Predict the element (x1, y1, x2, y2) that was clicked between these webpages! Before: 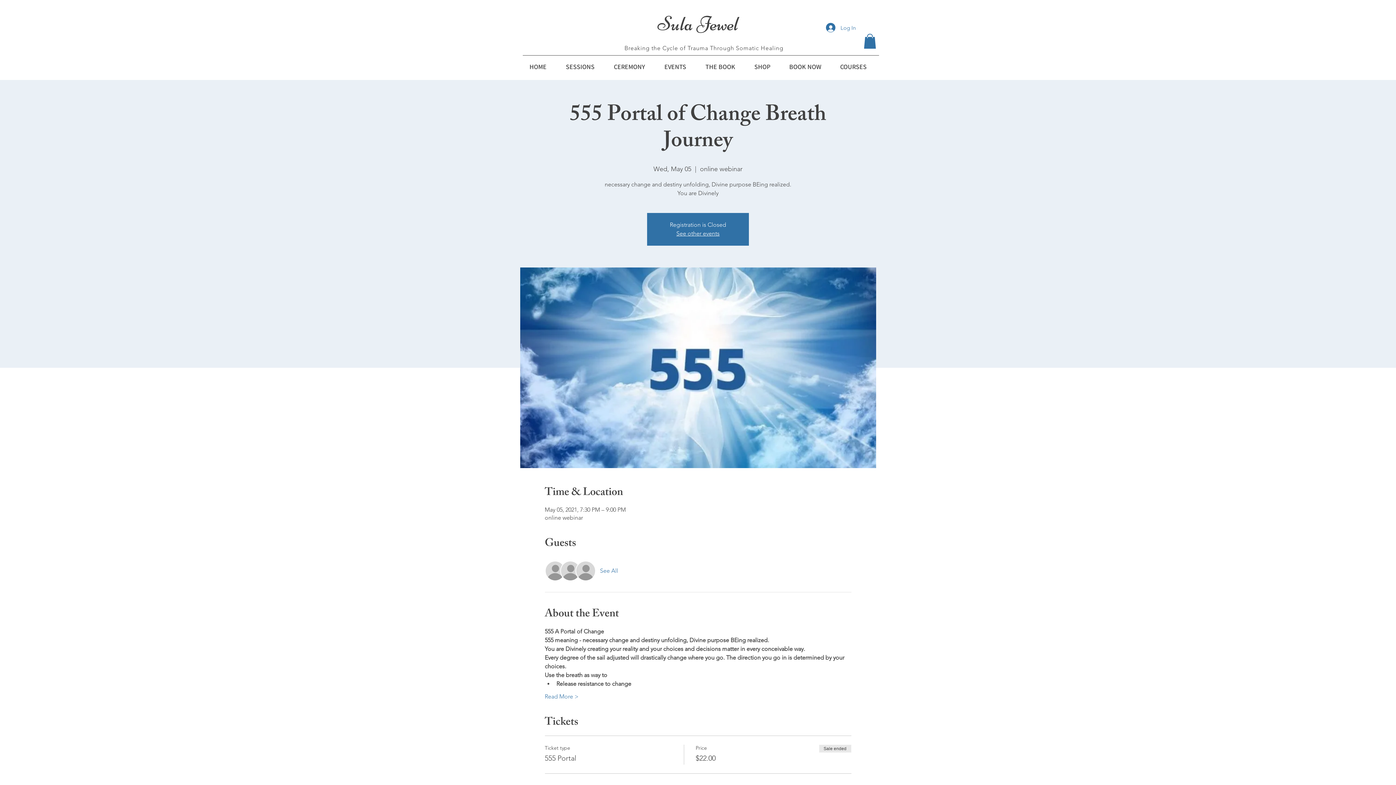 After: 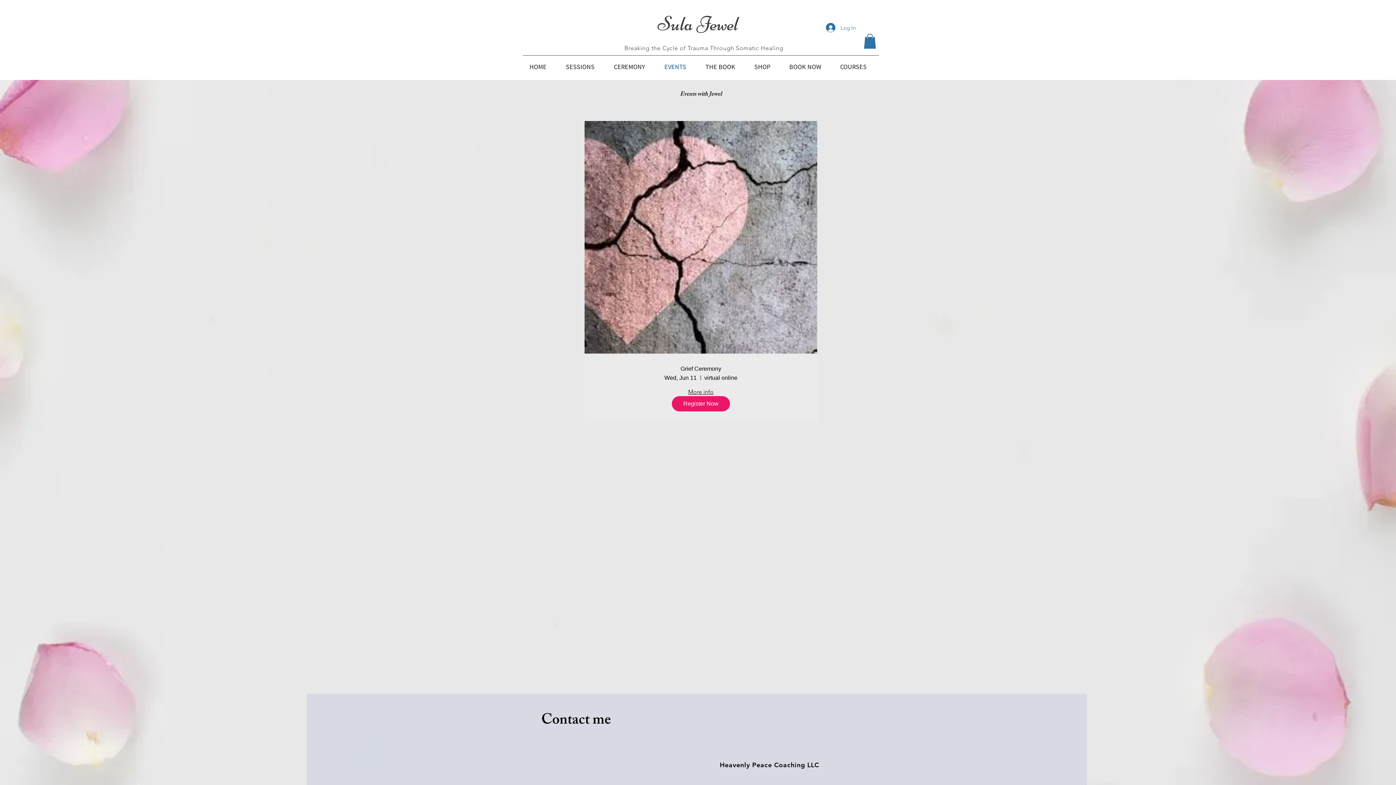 Action: label: EVENTS bbox: (654, 56, 696, 76)